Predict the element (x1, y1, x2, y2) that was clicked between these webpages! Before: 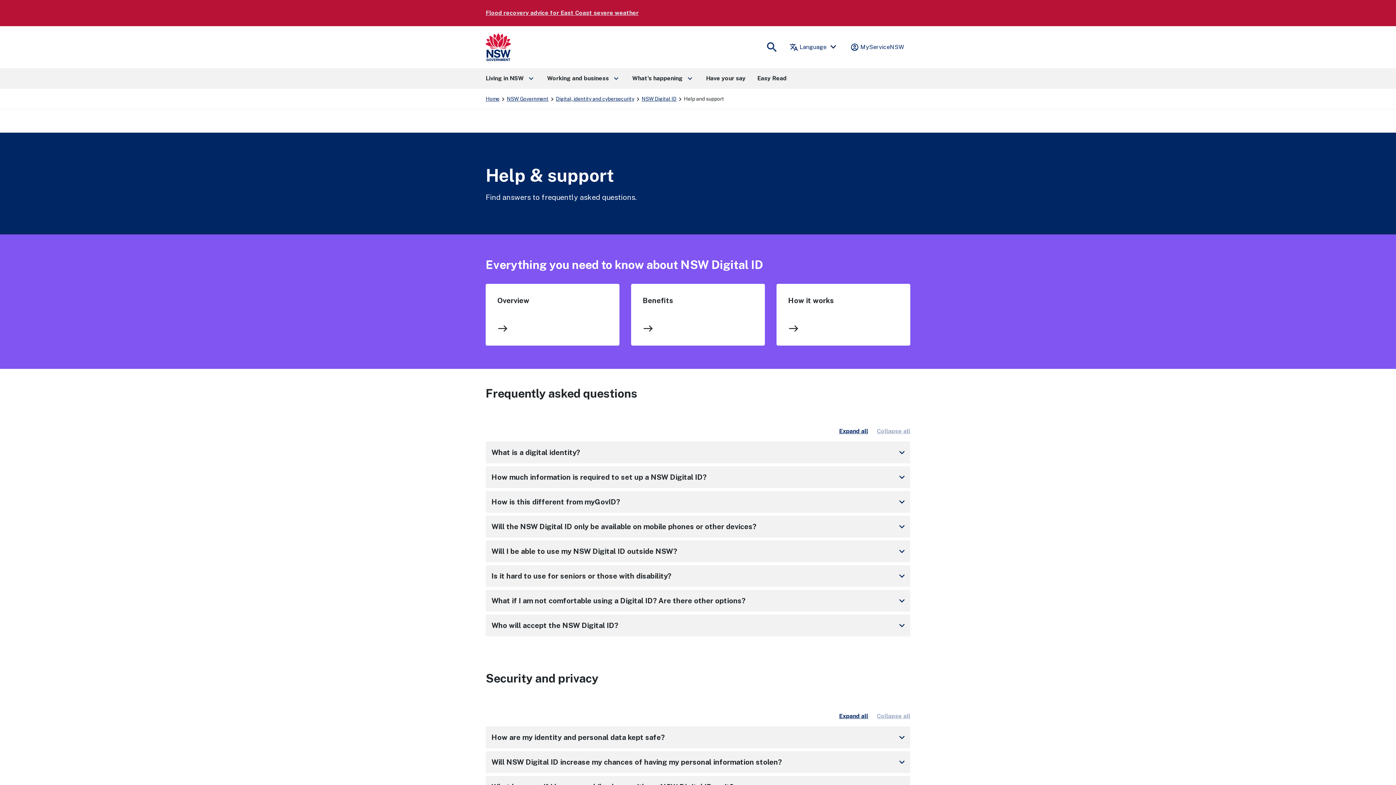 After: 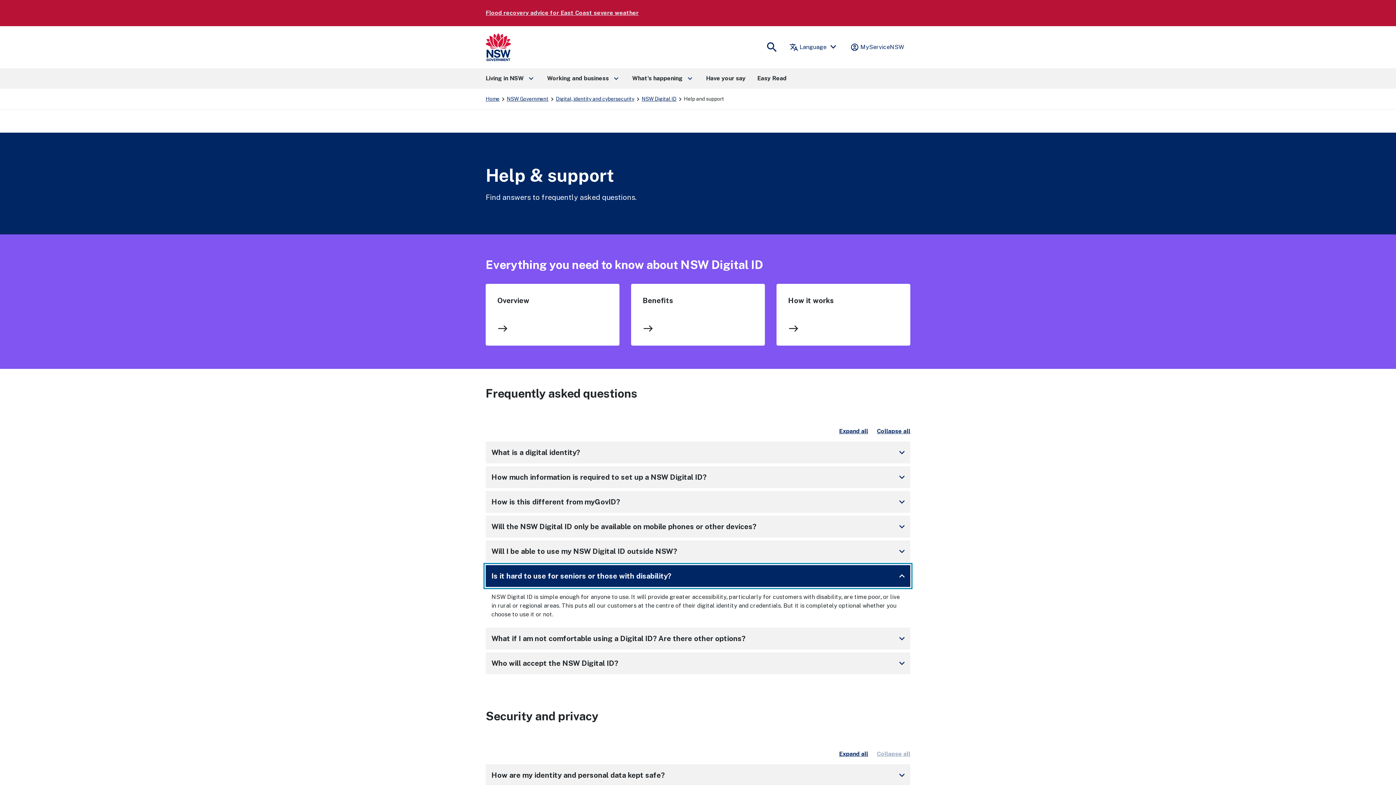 Action: bbox: (485, 565, 910, 587) label: Is it hard to use for seniors or those with disability?
keyboard_arrow_down